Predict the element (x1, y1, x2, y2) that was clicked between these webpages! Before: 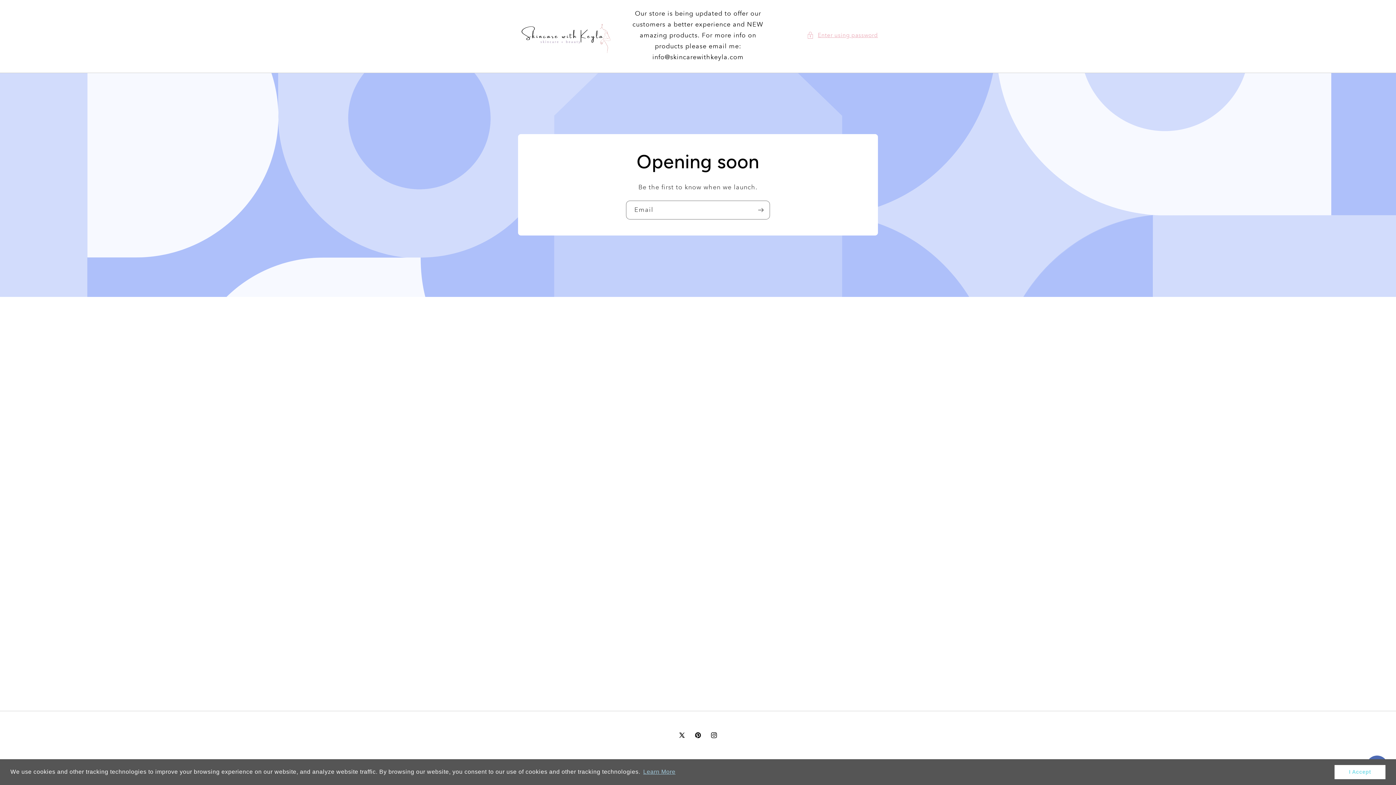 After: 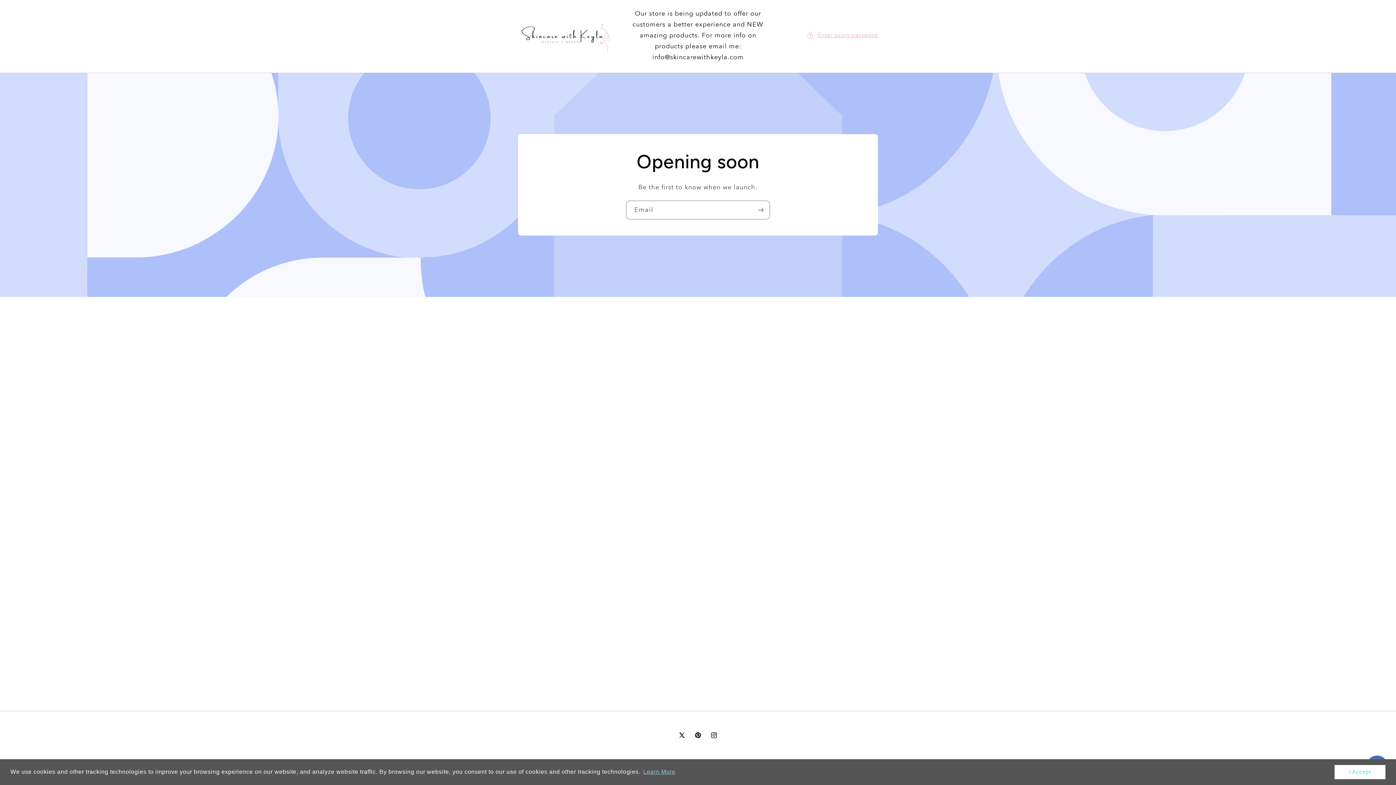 Action: label: X (Twitter) bbox: (674, 727, 690, 743)